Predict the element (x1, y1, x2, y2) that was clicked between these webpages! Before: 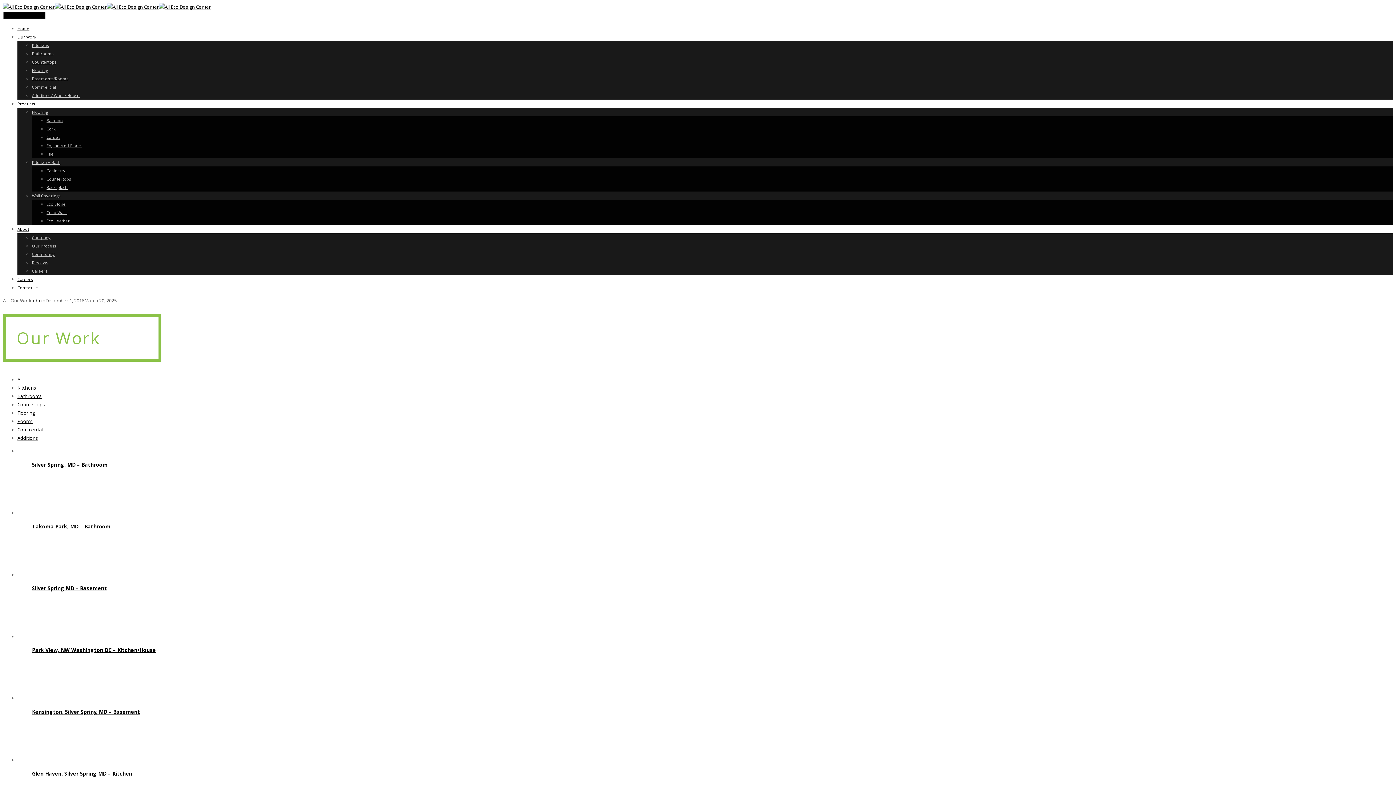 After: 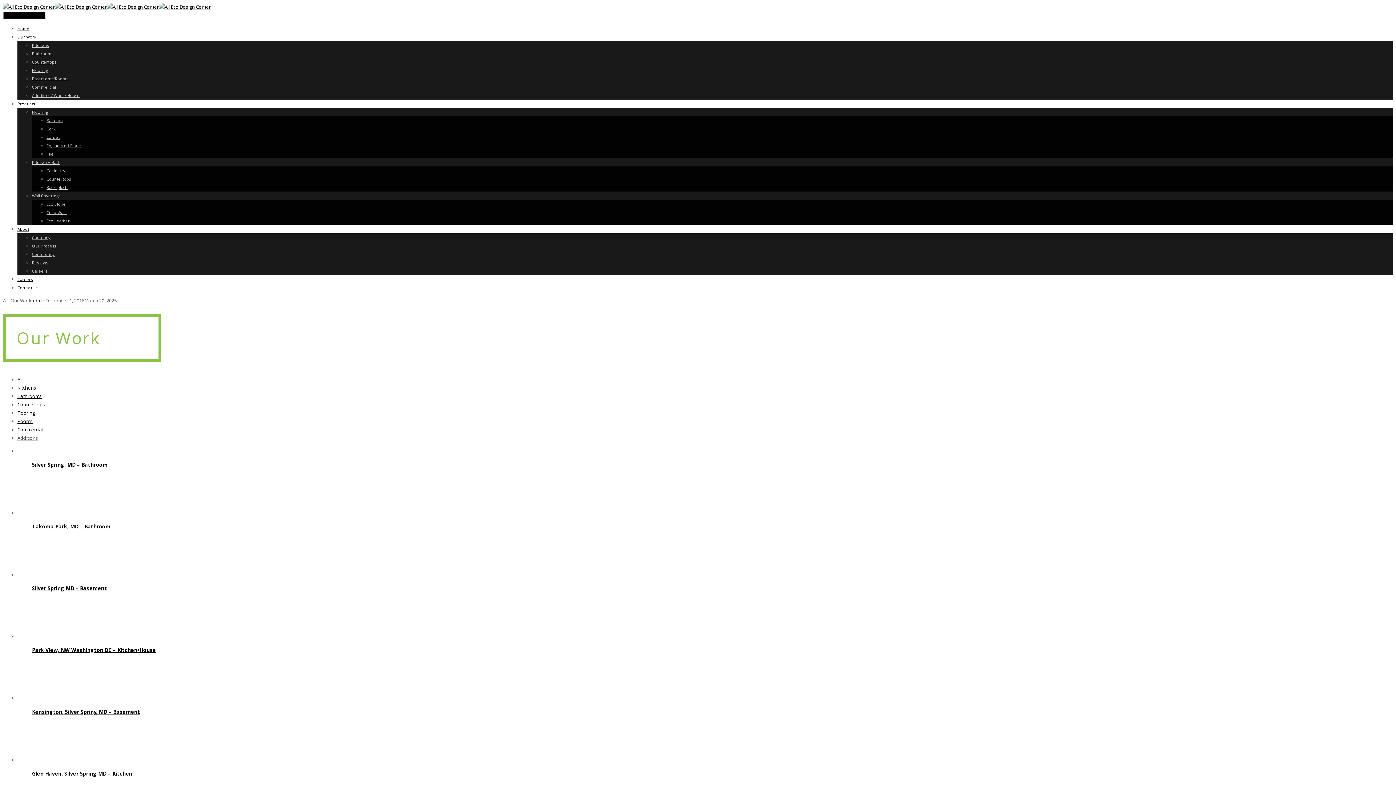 Action: label: Additions bbox: (17, 434, 38, 441)